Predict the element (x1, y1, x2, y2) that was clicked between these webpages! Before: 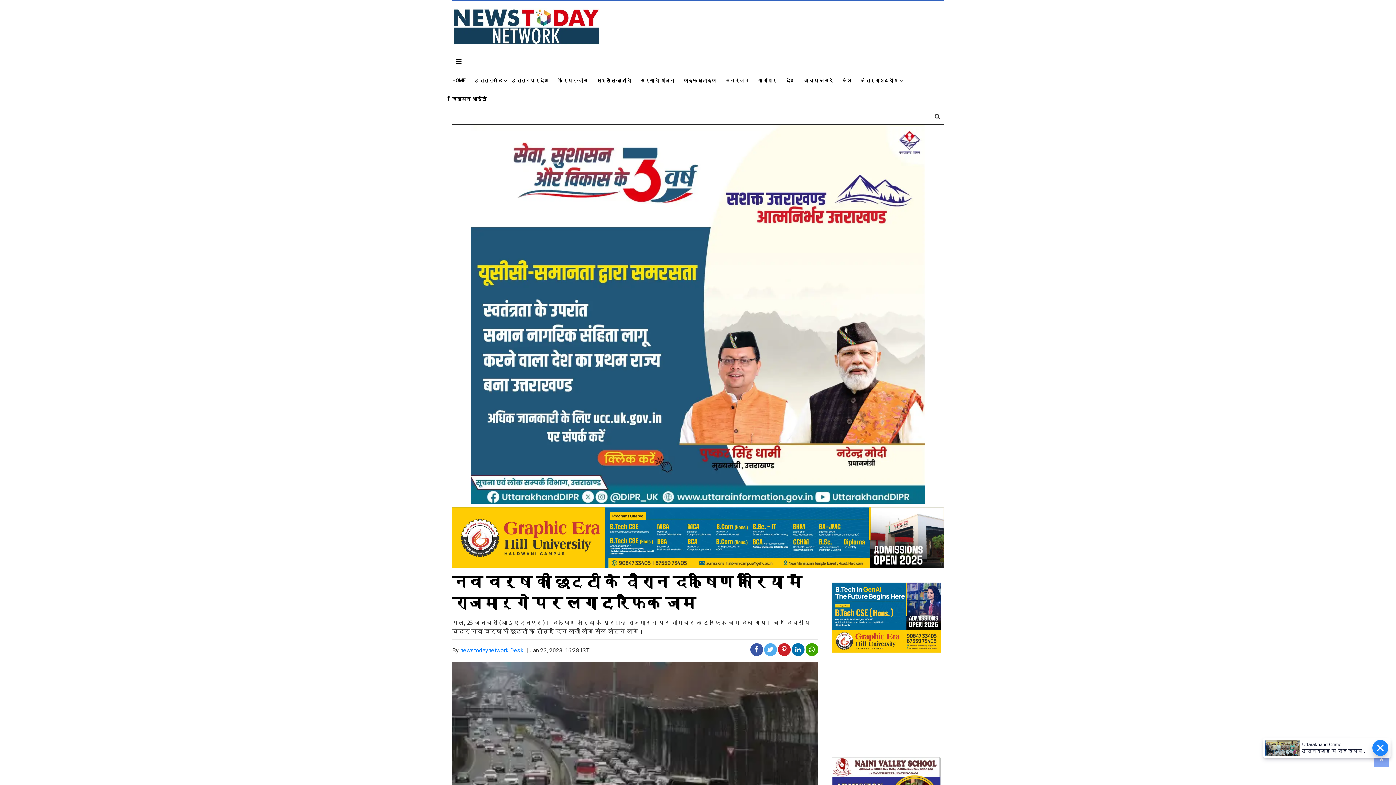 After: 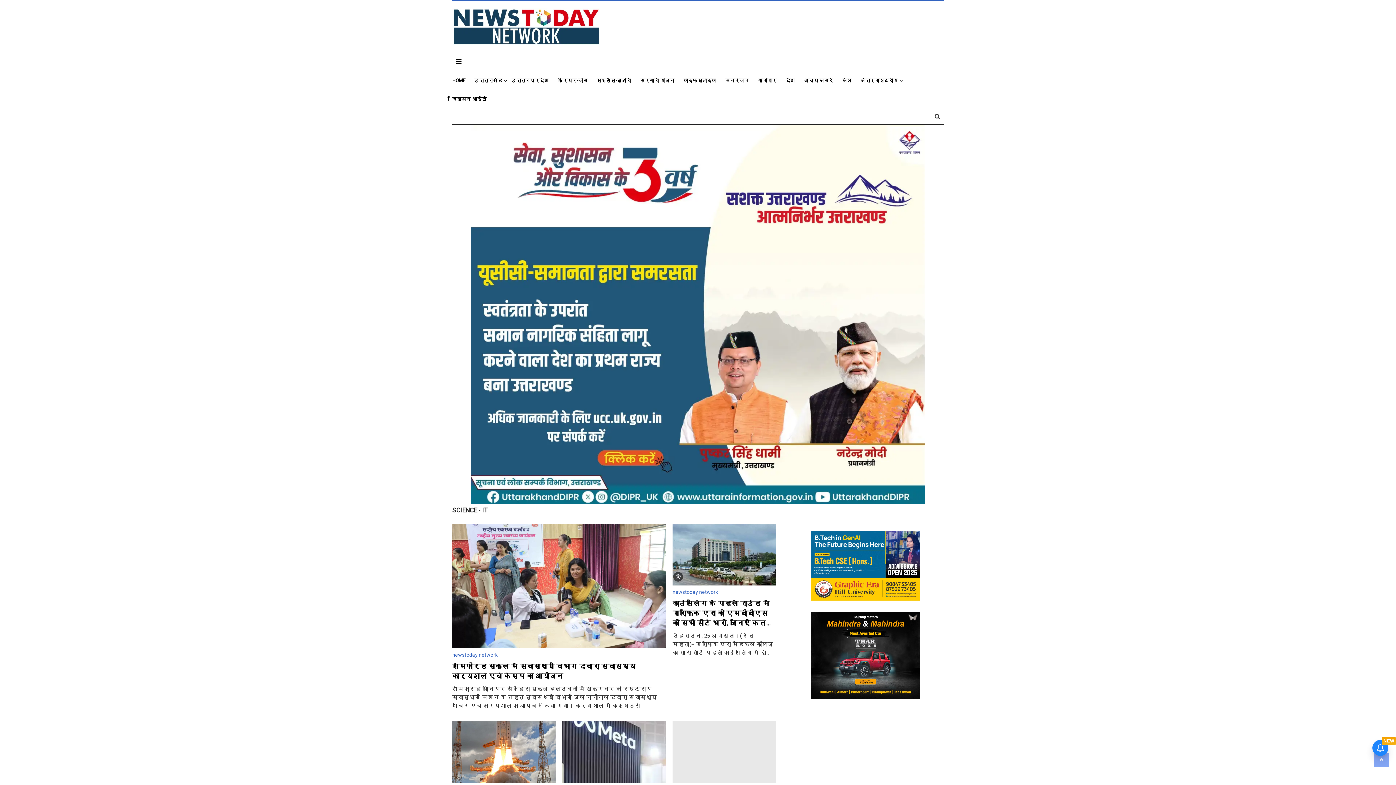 Action: label: विज्ञान-आईटी bbox: (452, 95, 486, 102)